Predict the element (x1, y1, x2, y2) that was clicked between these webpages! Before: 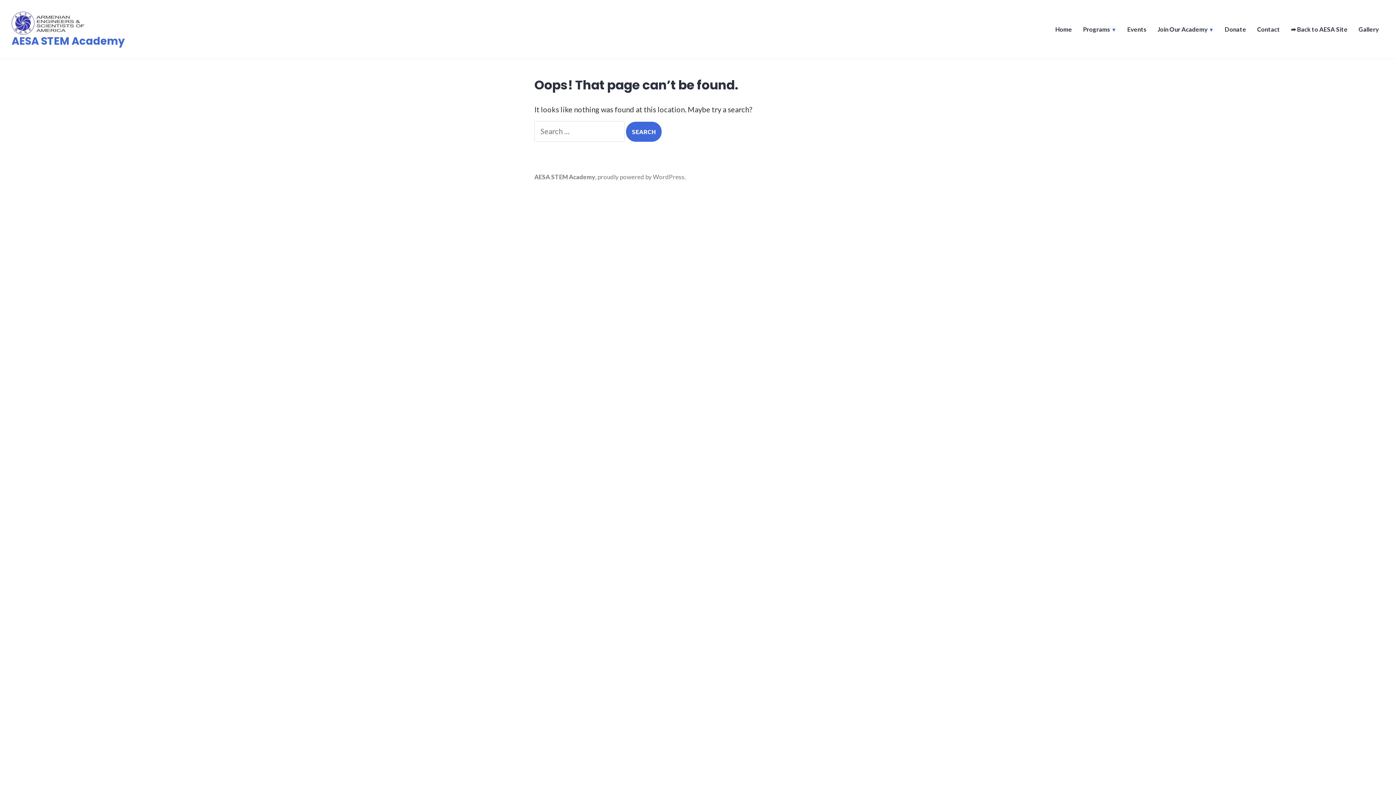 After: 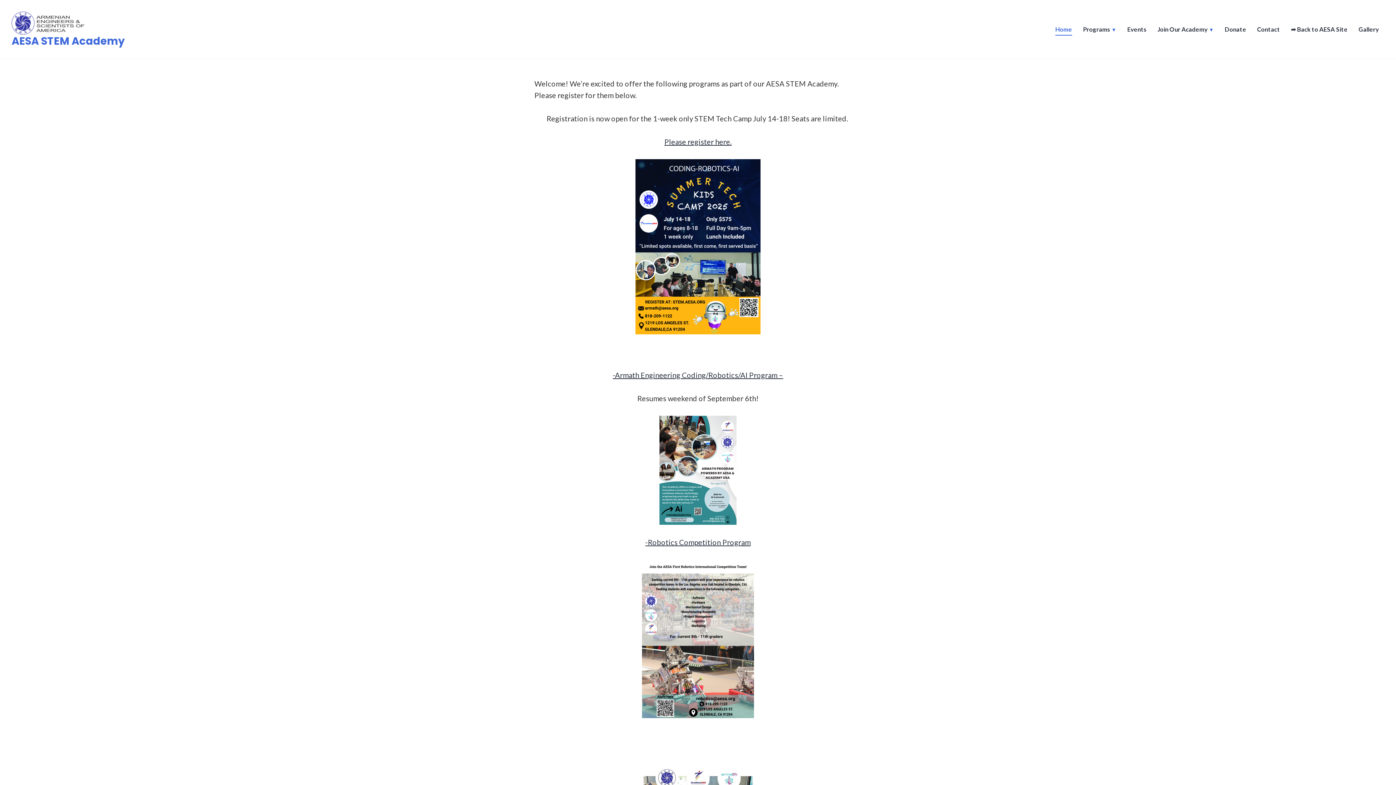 Action: label: Home bbox: (1055, 25, 1072, 35)